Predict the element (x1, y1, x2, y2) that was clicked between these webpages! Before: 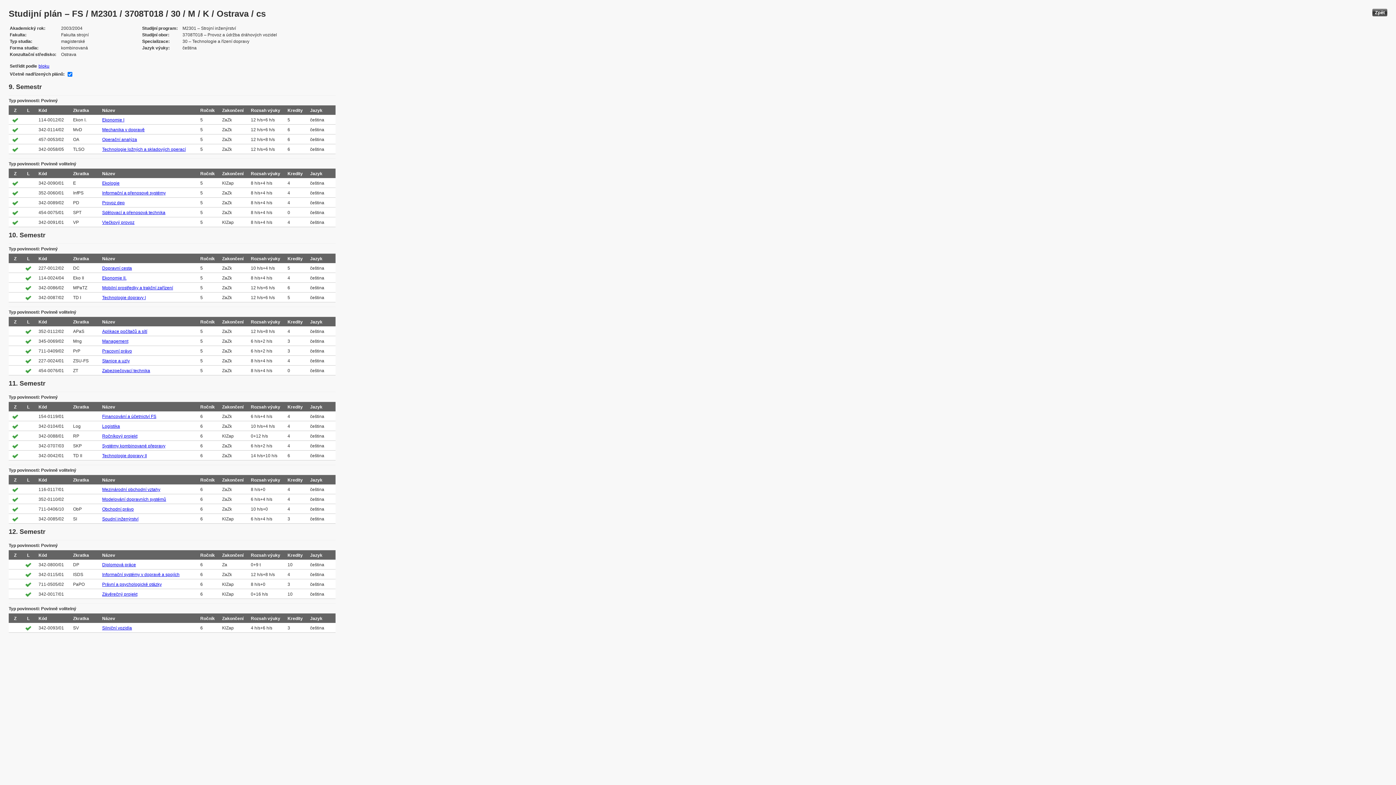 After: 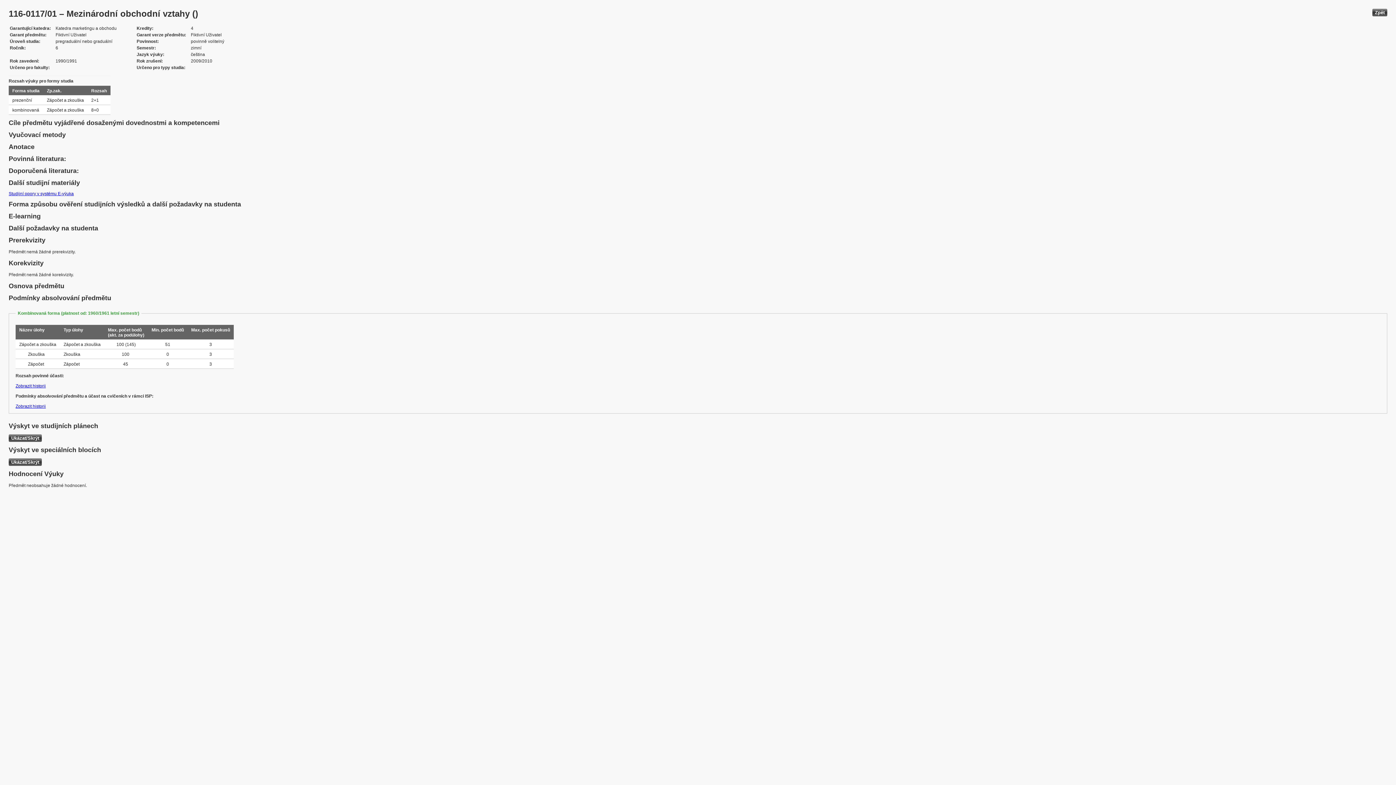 Action: bbox: (102, 487, 160, 492) label: Mezinárodní obchodní vztahy